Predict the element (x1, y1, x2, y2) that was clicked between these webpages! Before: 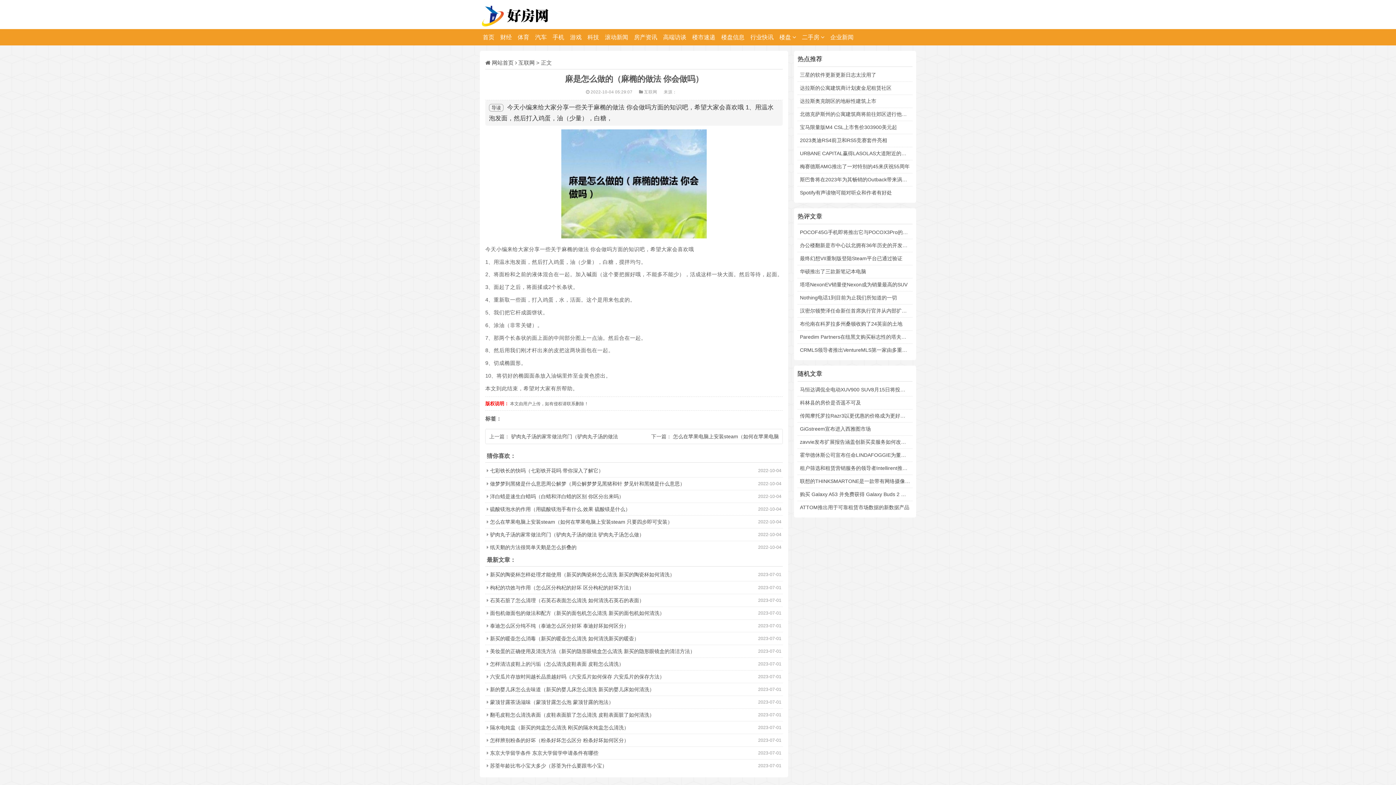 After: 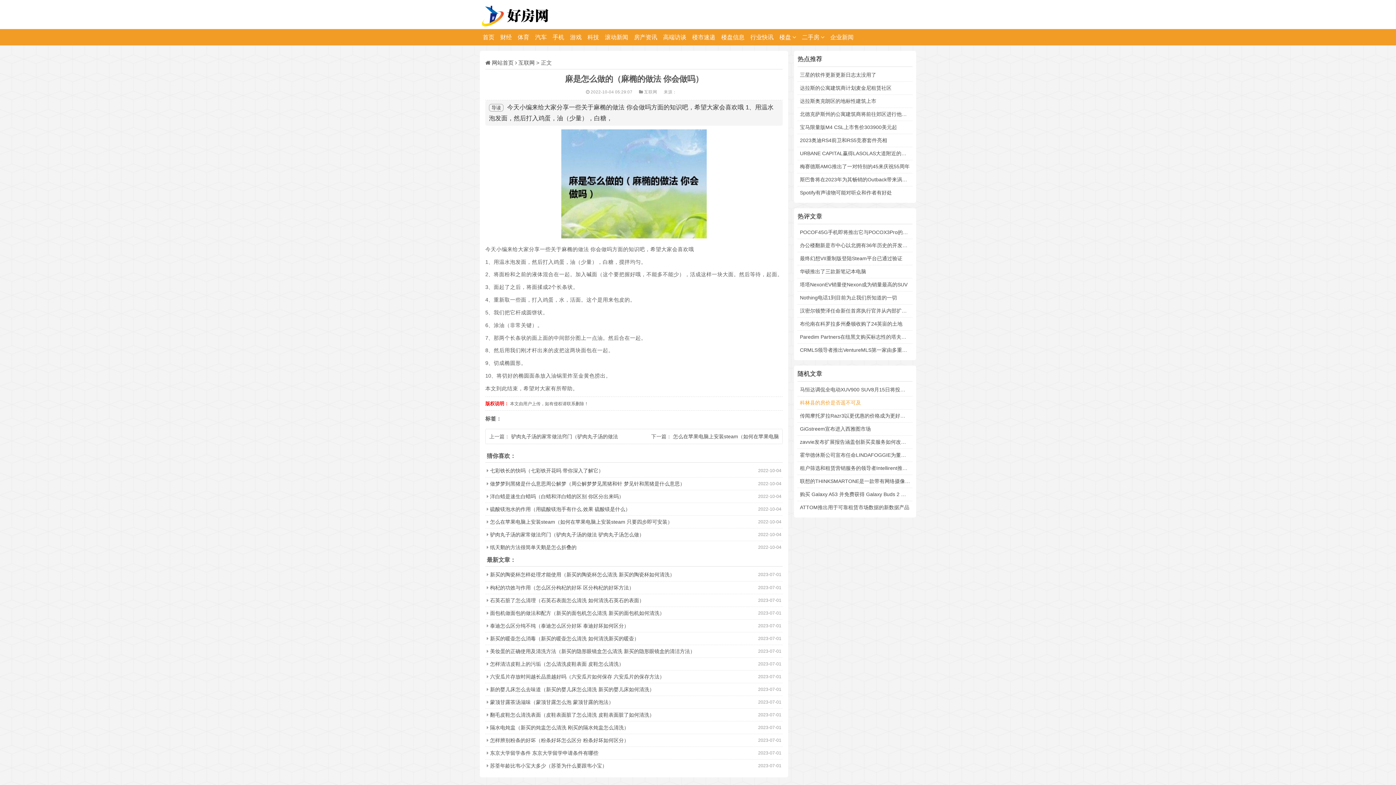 Action: bbox: (800, 400, 861, 405) label: 科林县的房价是否遥不可及